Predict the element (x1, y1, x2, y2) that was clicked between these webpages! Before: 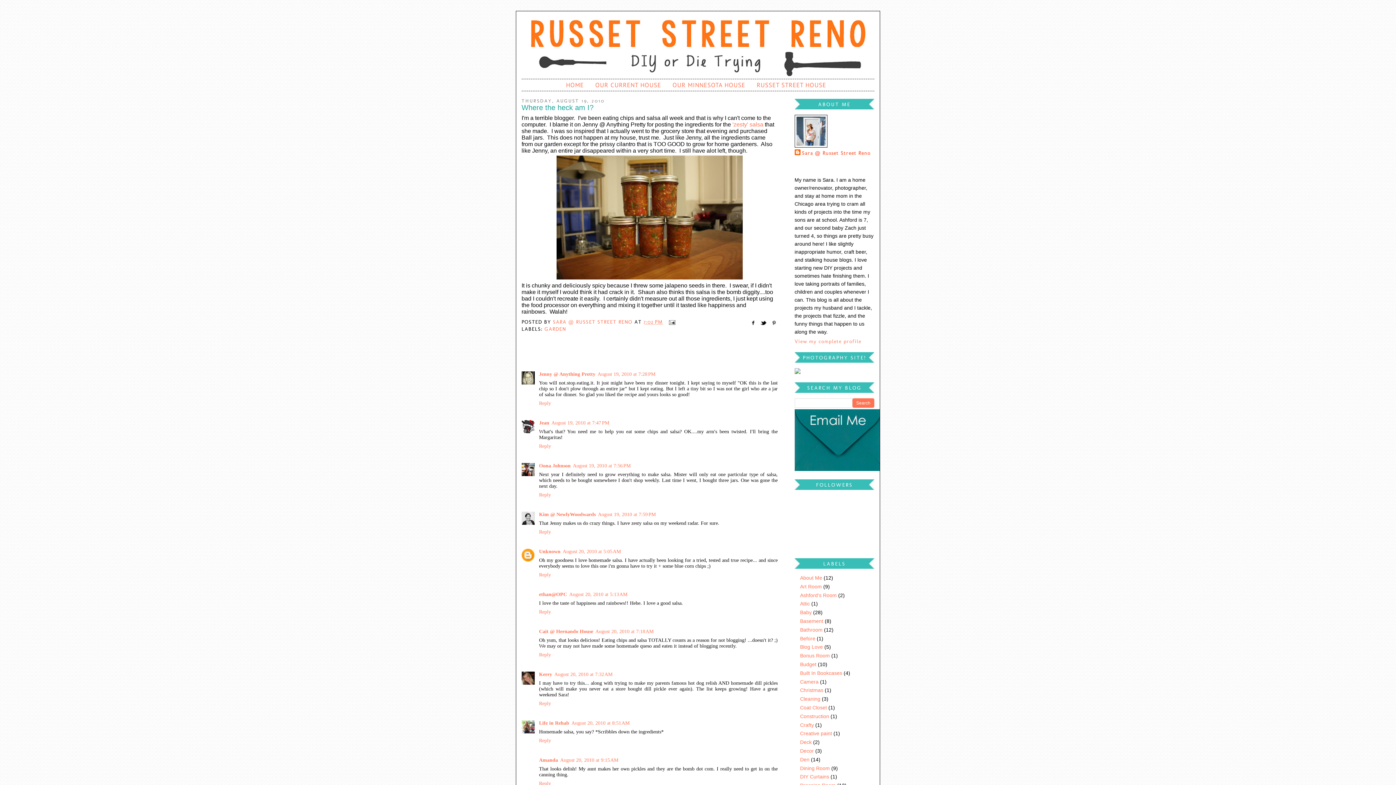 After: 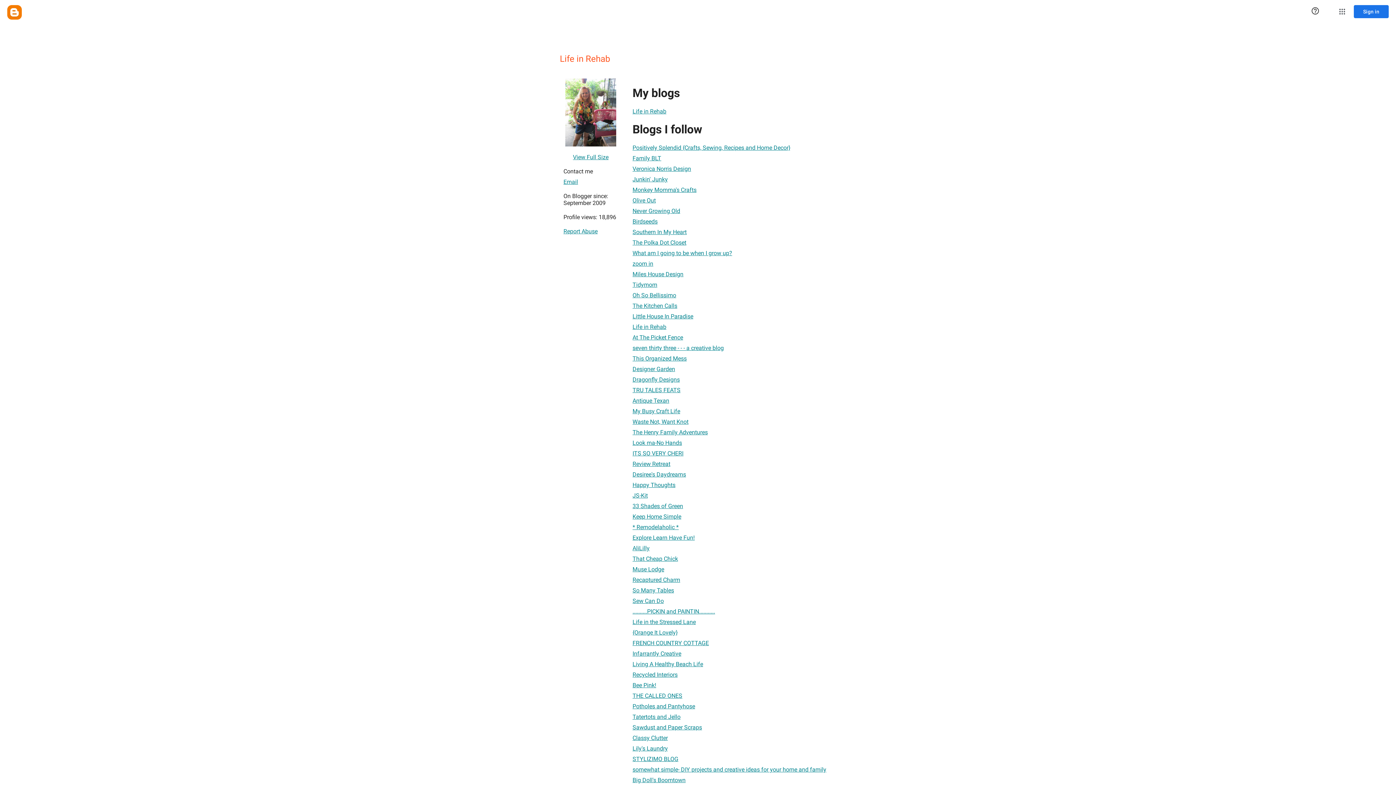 Action: label: Life in Rehab bbox: (539, 720, 569, 726)